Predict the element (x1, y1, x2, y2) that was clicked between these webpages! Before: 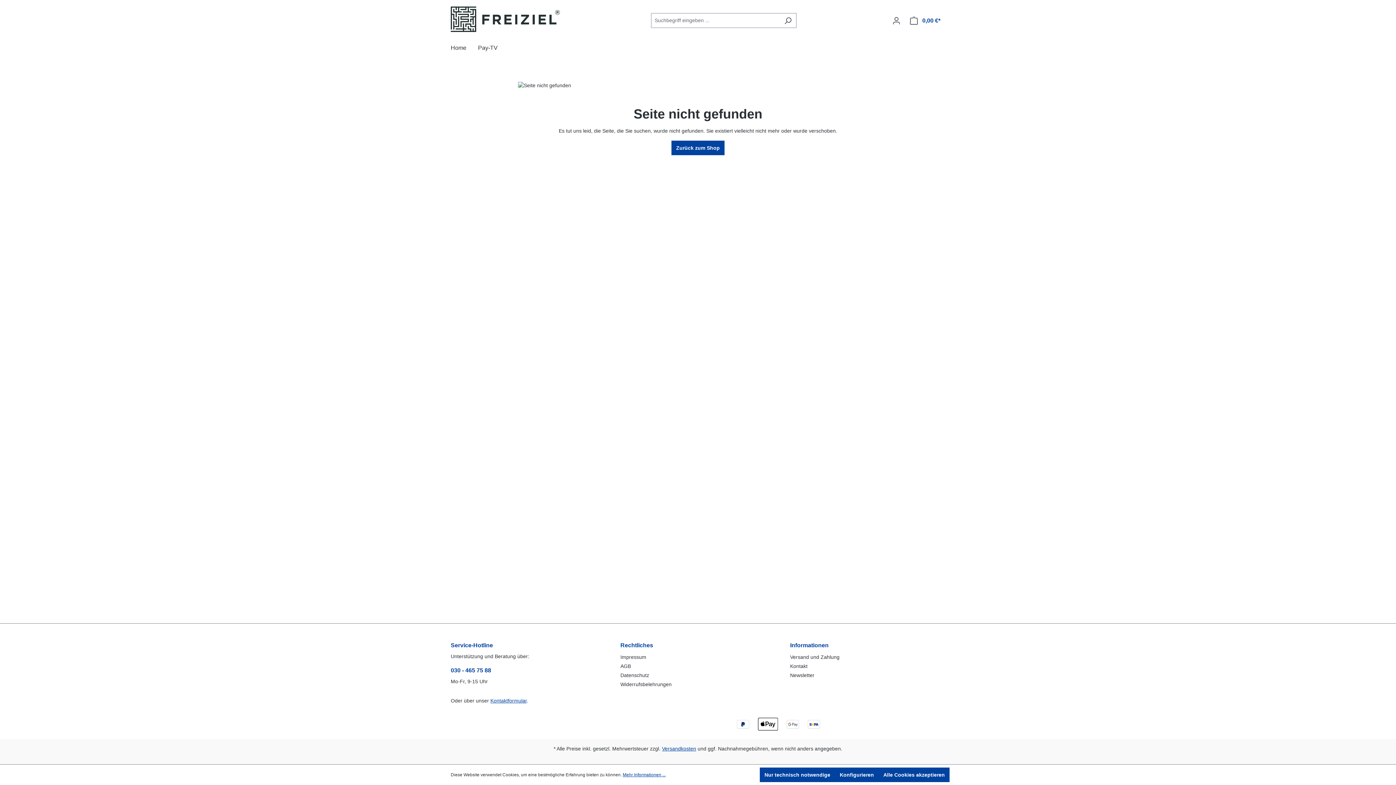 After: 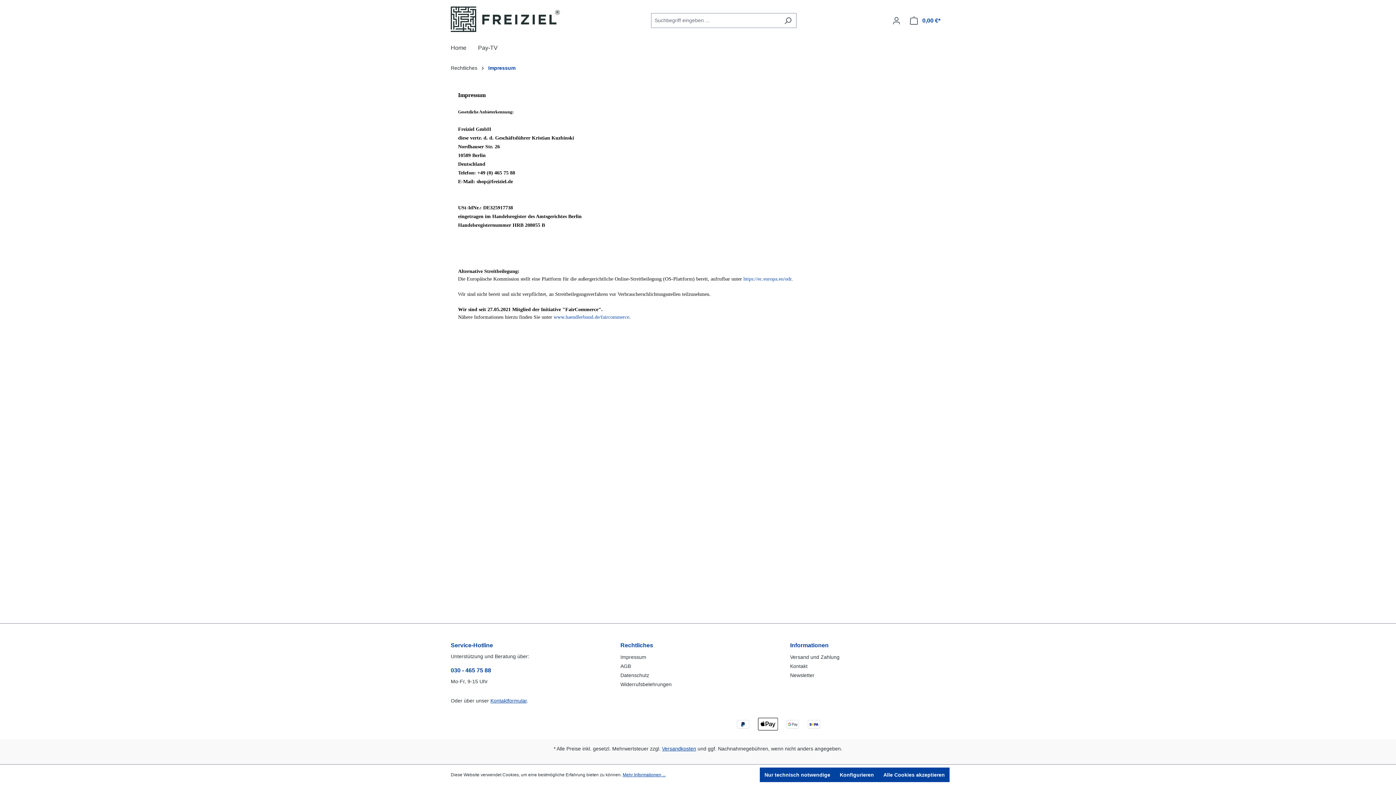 Action: label: Impressum bbox: (620, 654, 646, 660)